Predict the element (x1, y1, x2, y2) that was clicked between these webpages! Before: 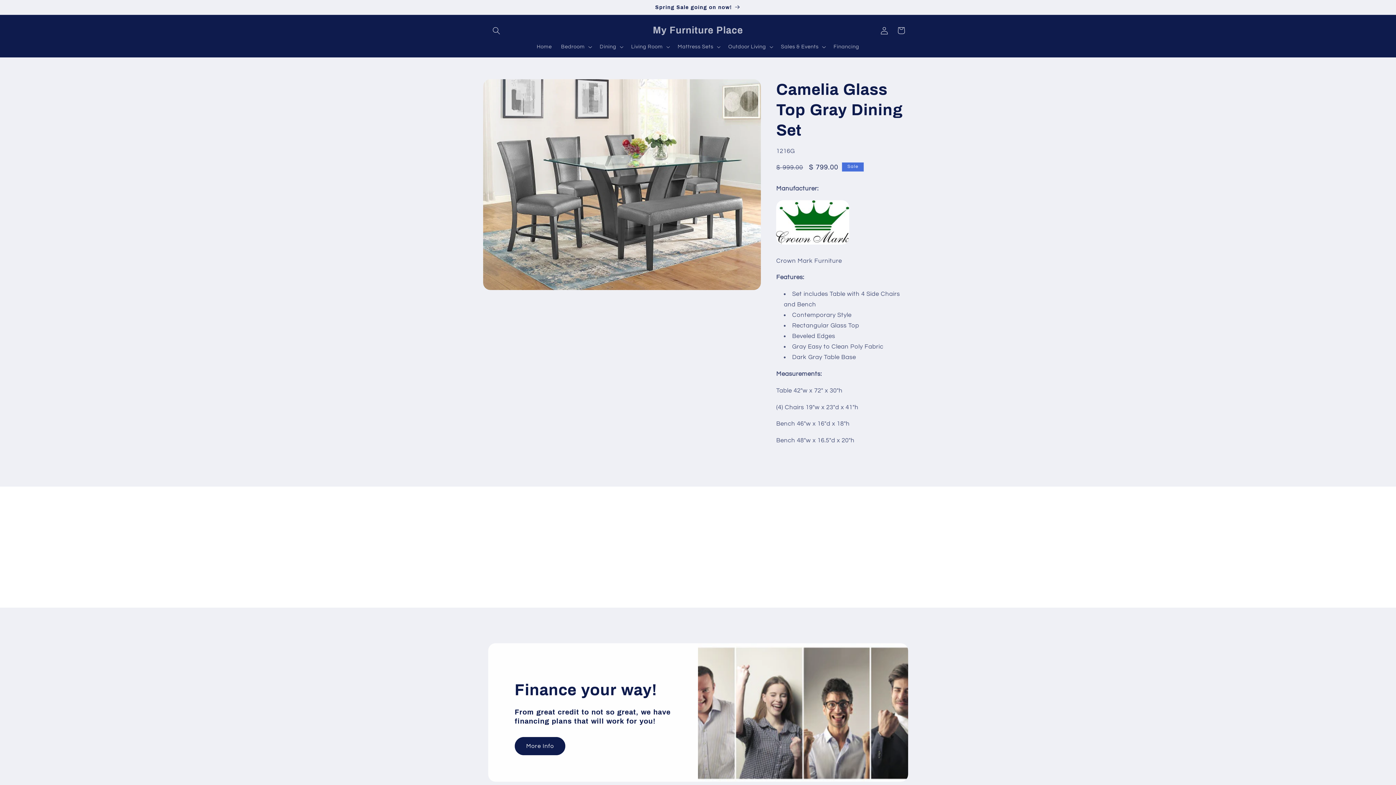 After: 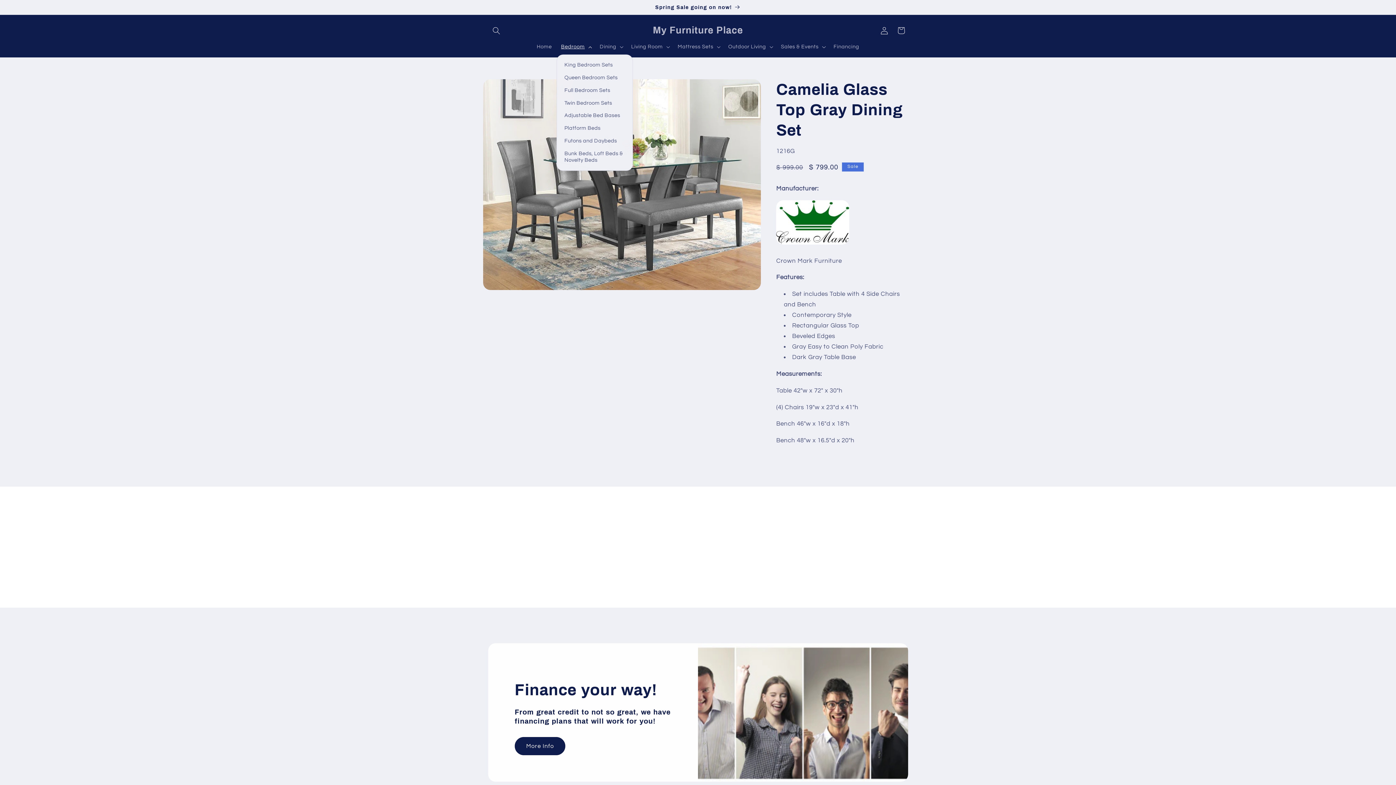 Action: bbox: (556, 38, 595, 54) label: Bedroom